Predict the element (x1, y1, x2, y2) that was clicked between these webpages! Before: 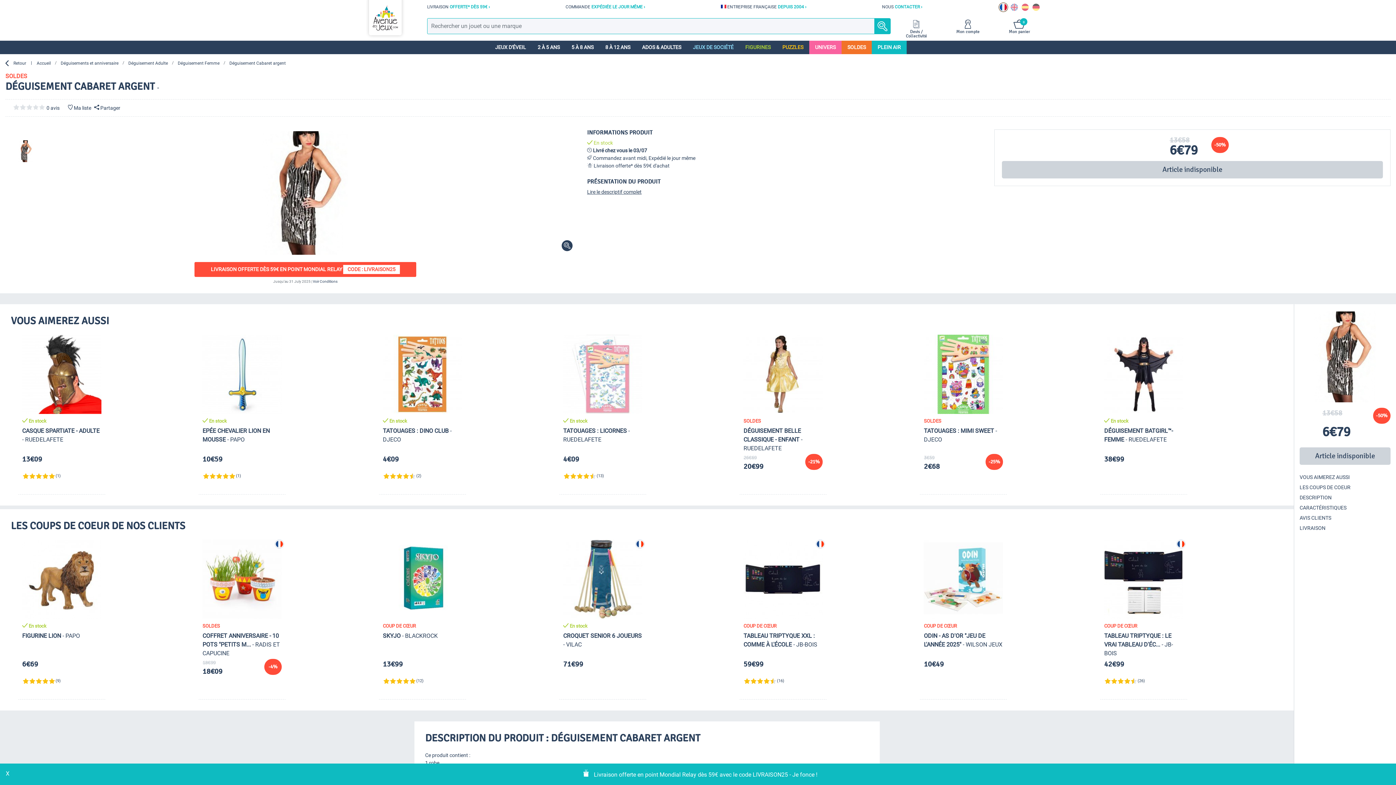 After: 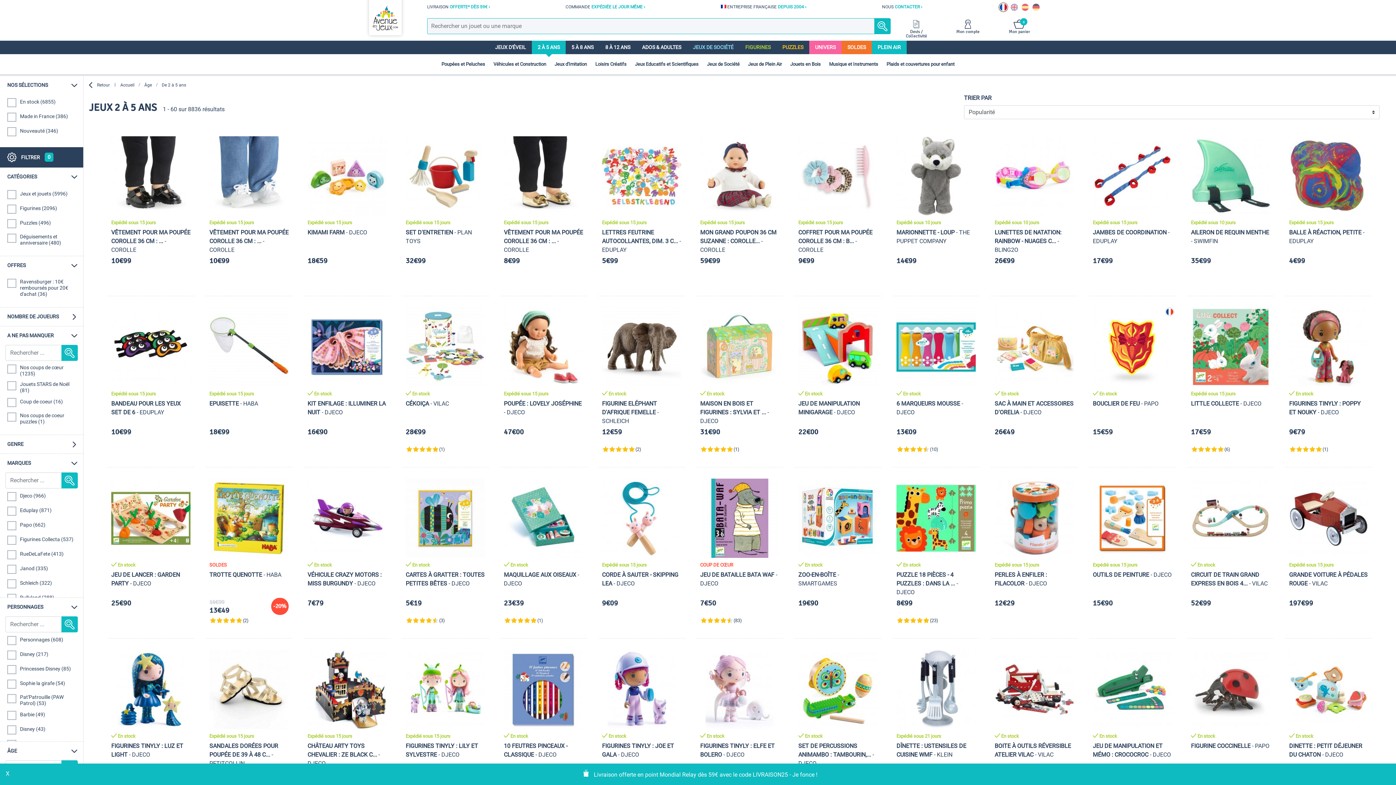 Action: label: 2 À 5 ANS bbox: (532, 40, 565, 54)